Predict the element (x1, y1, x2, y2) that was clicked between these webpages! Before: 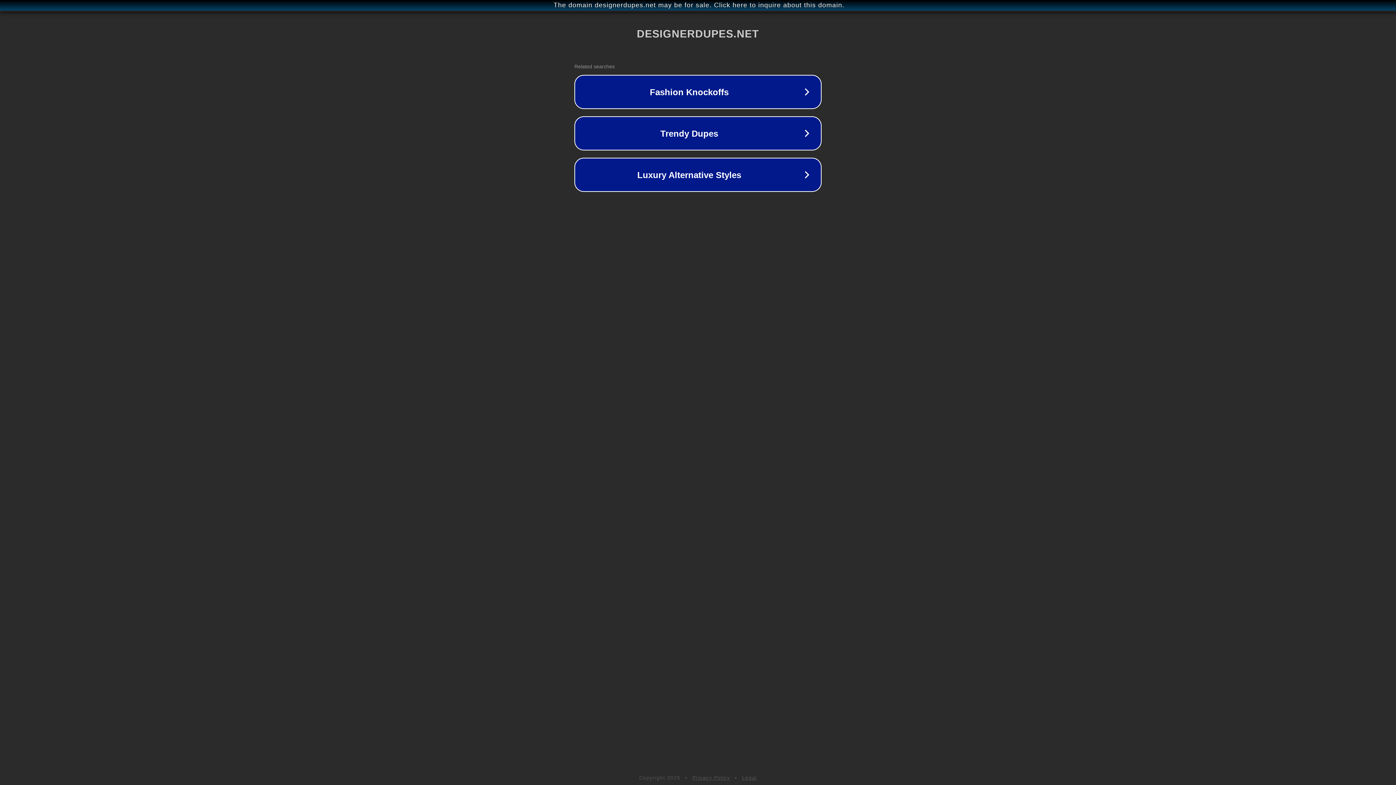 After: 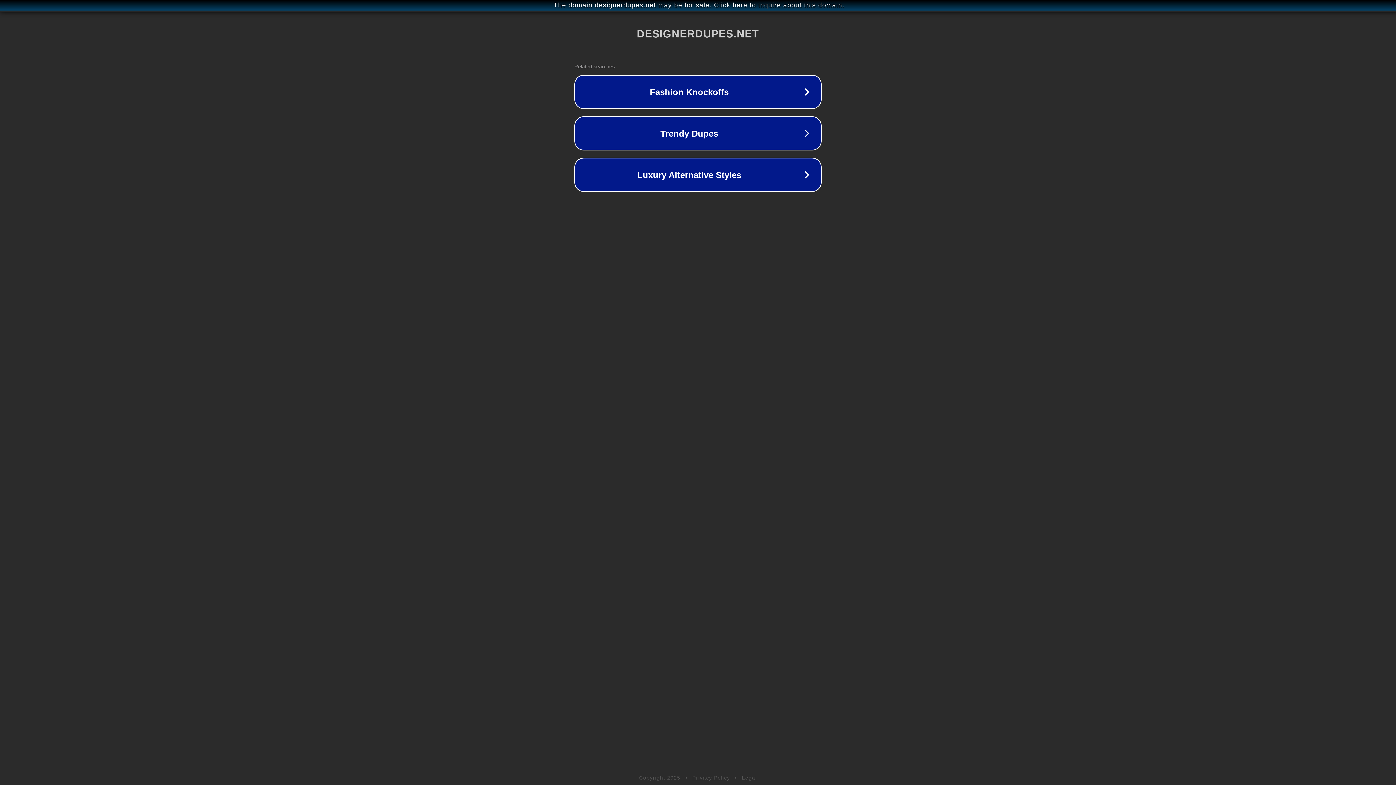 Action: bbox: (692, 775, 730, 781) label: Privacy Policy